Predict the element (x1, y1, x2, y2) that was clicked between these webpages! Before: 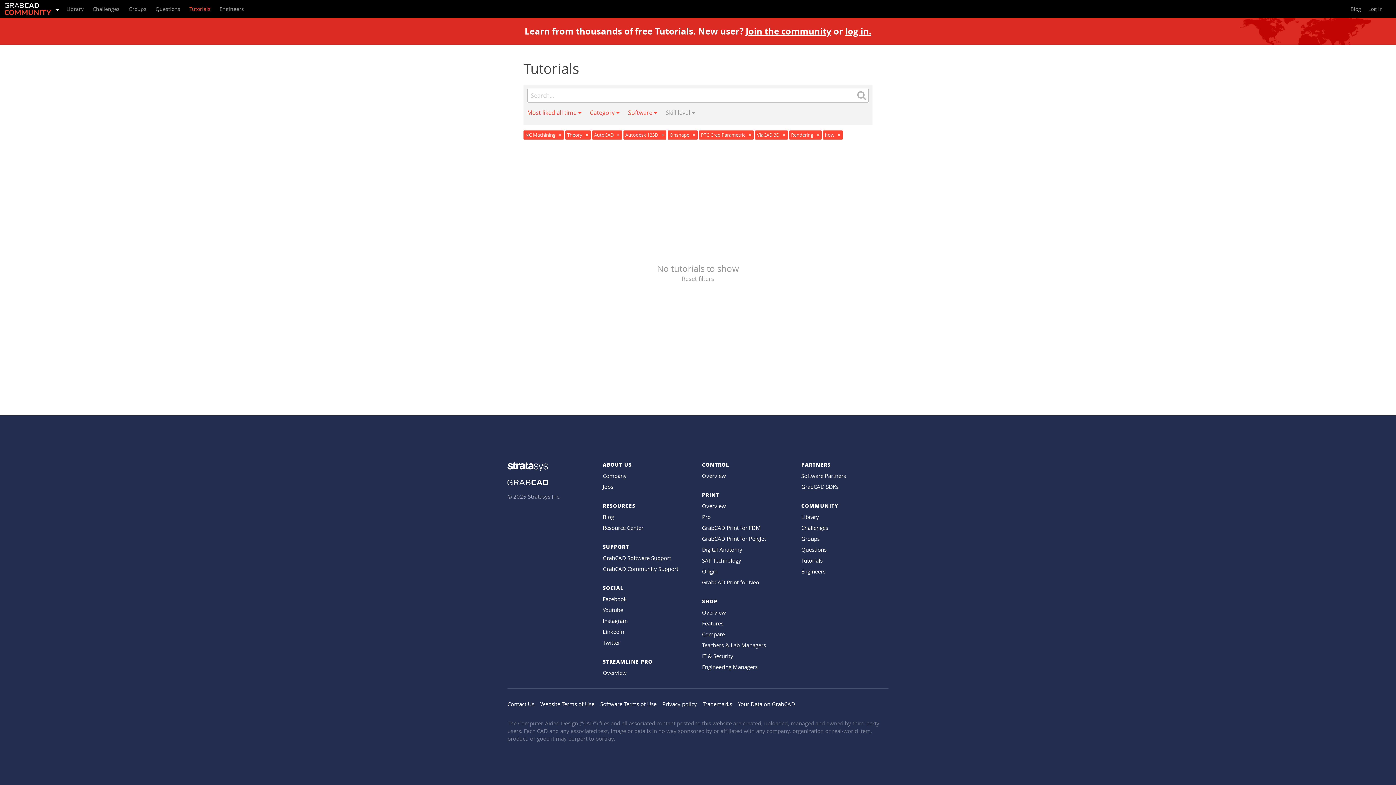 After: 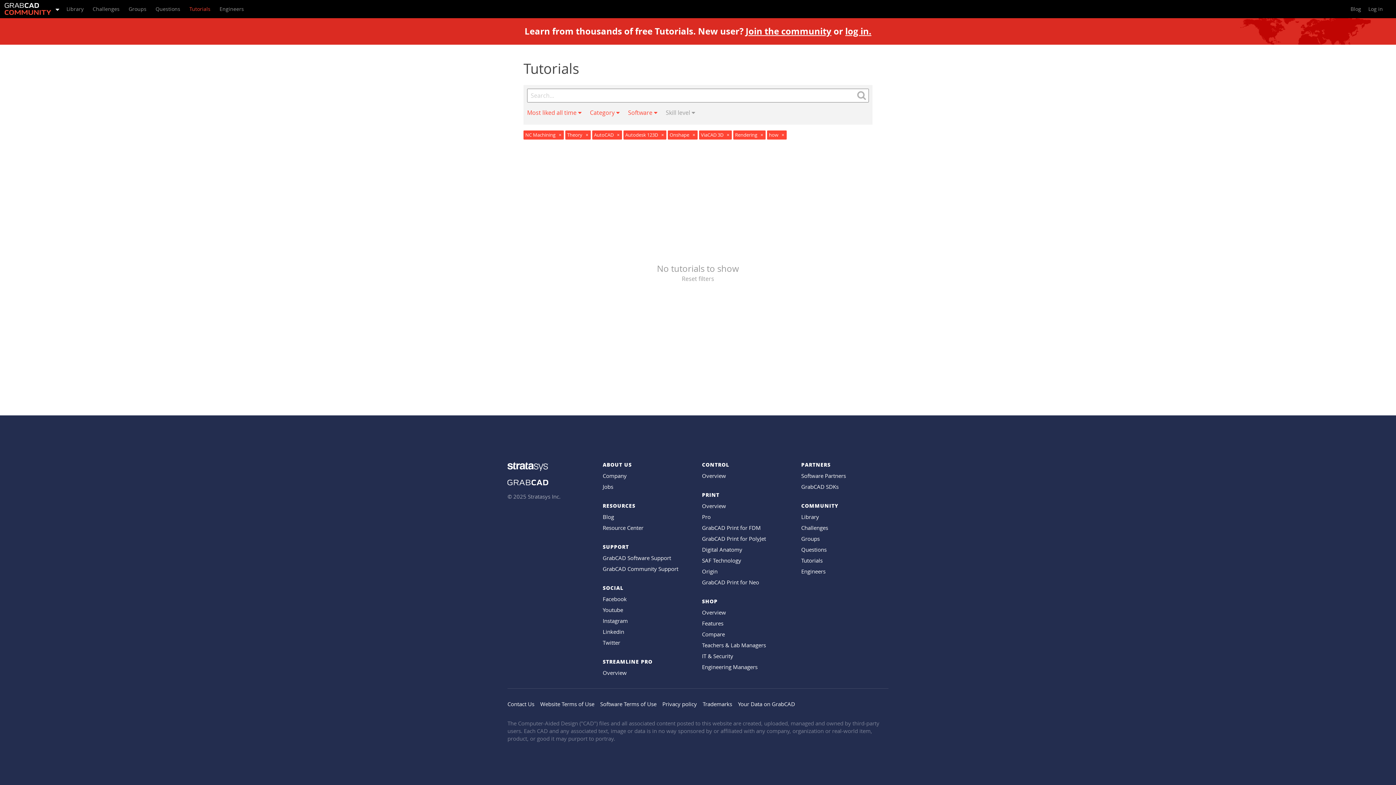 Action: bbox: (748, 132, 751, 138) label: ×